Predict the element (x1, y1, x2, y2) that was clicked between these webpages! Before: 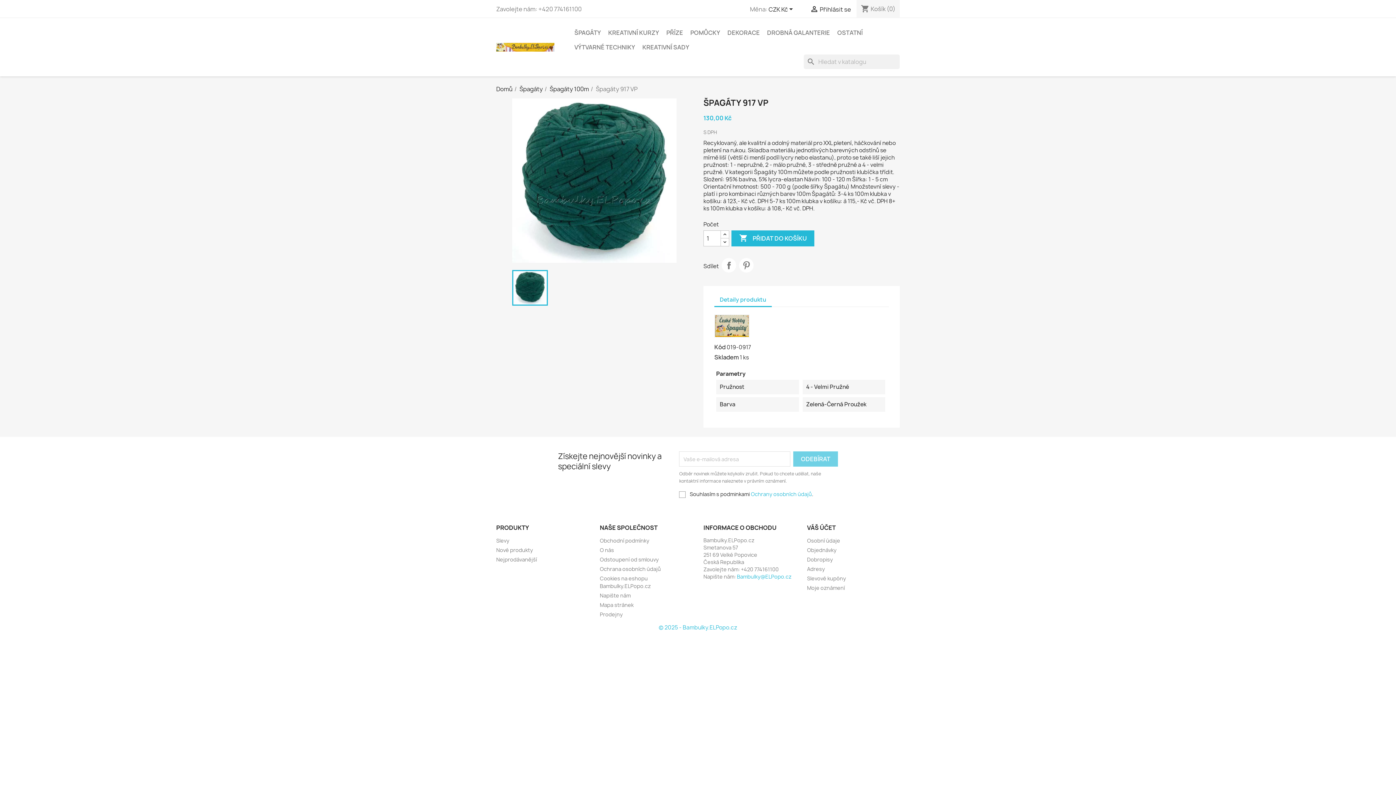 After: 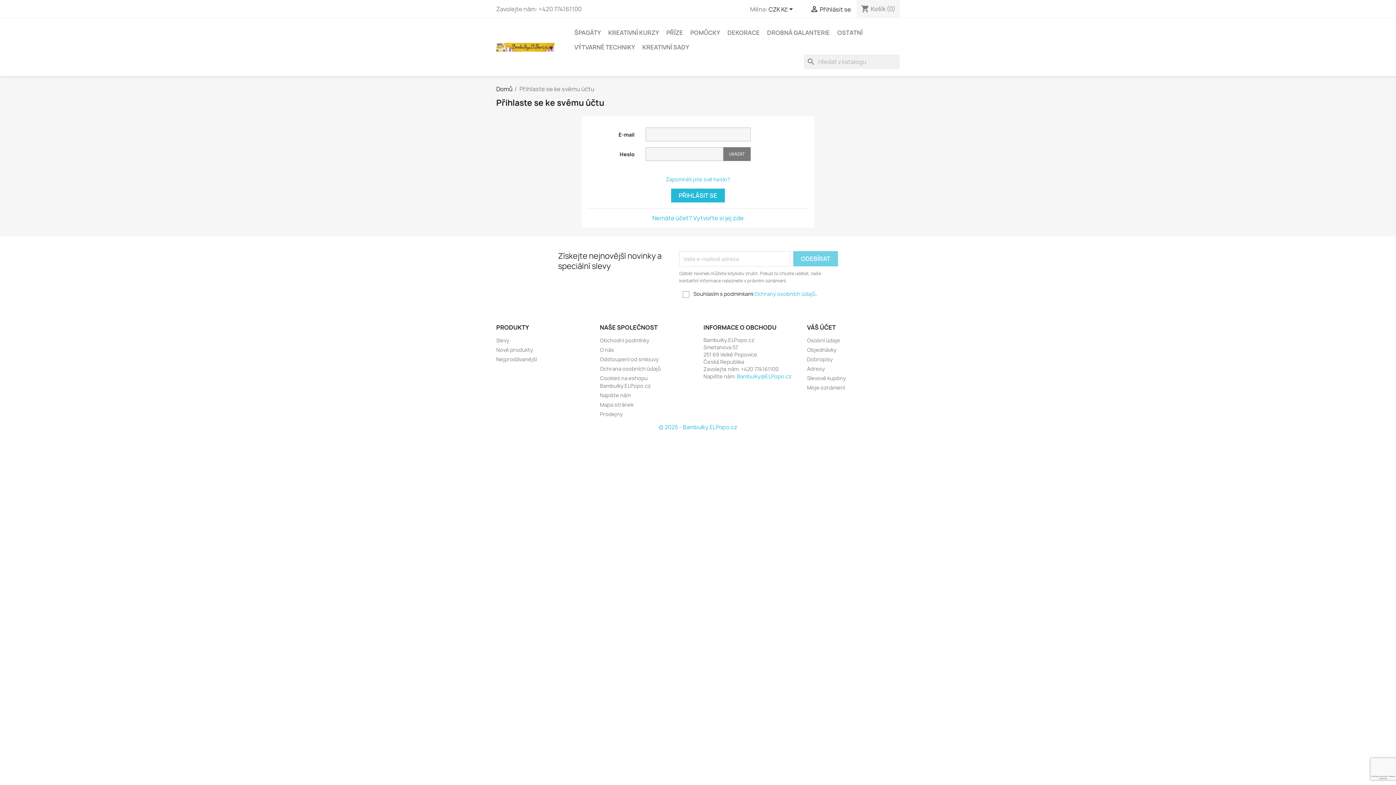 Action: label: Objednávky bbox: (807, 546, 836, 553)